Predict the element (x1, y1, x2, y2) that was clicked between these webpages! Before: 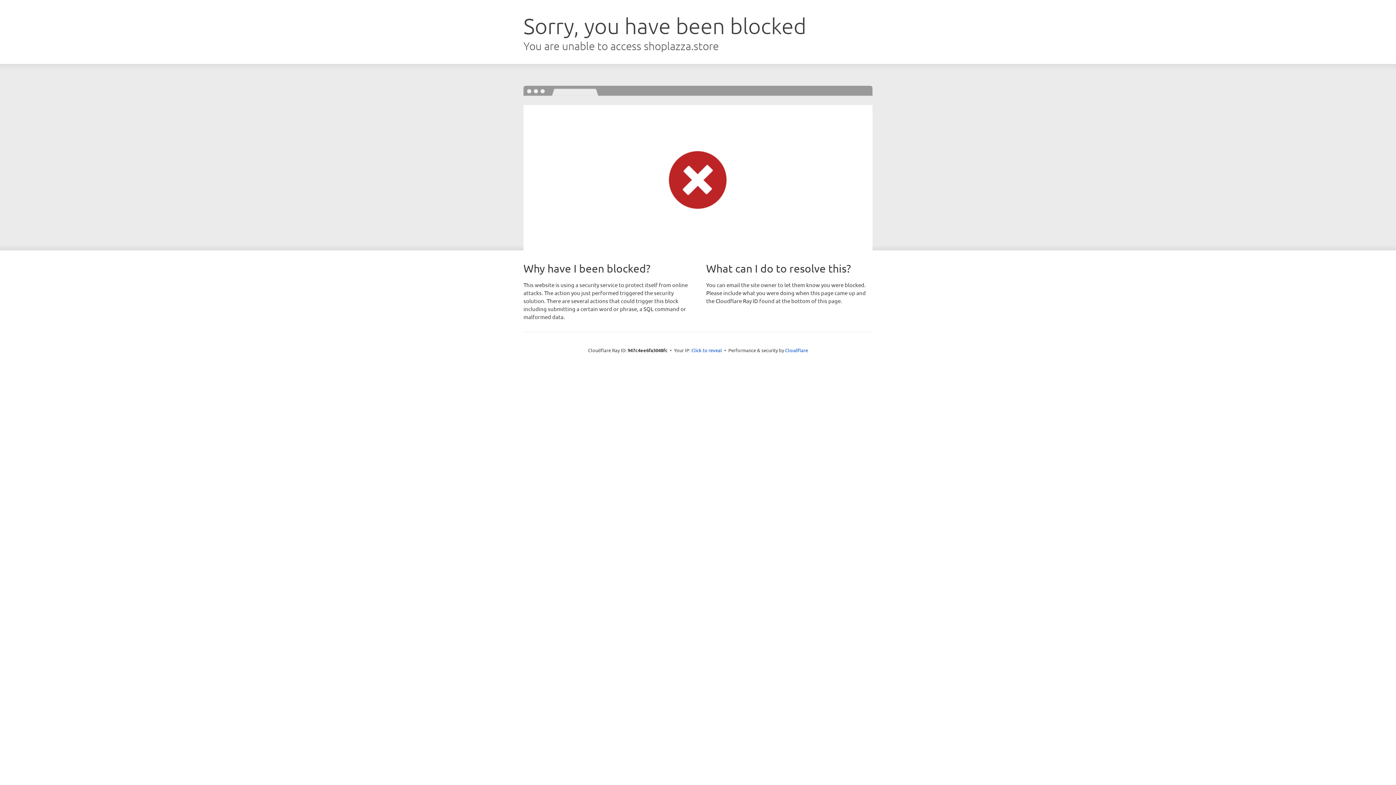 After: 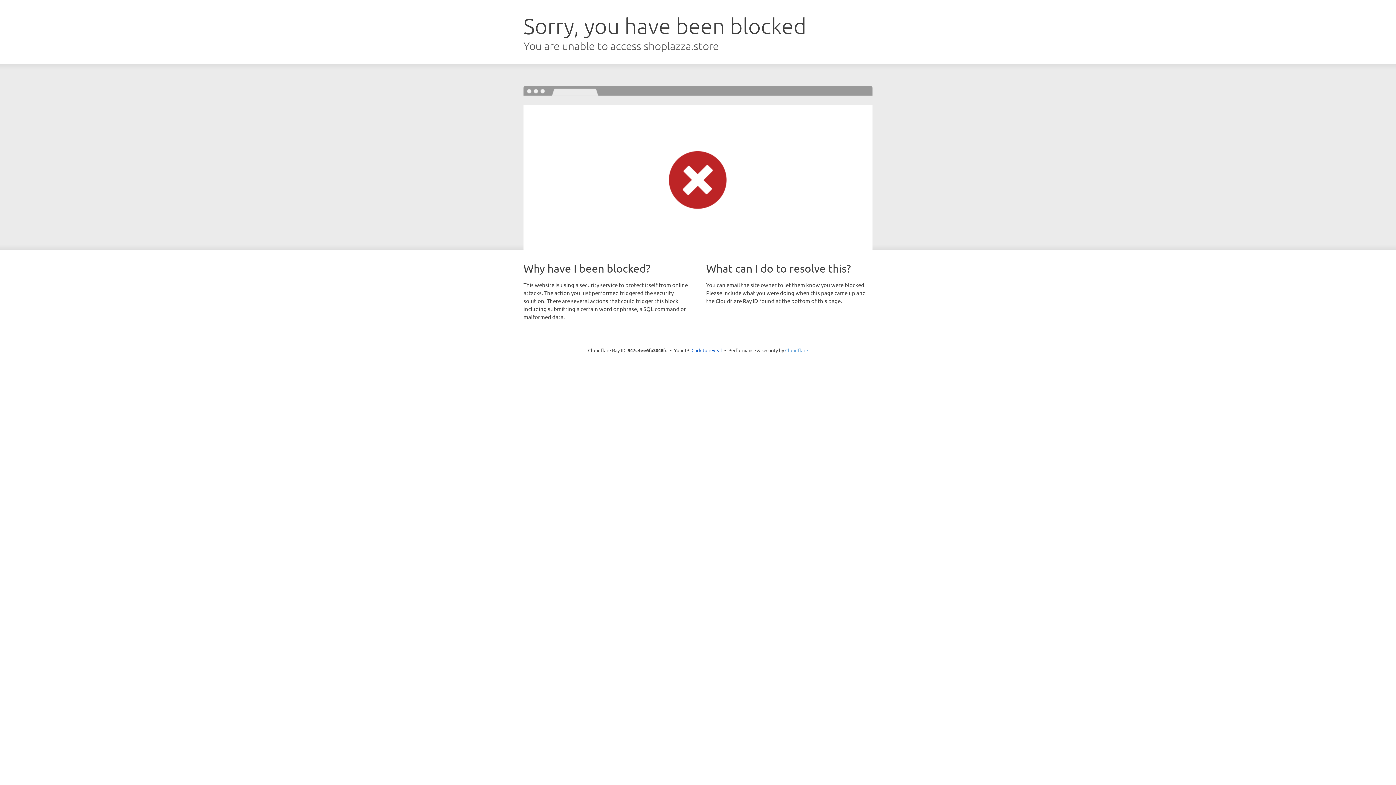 Action: label: Cloudflare bbox: (785, 347, 808, 353)